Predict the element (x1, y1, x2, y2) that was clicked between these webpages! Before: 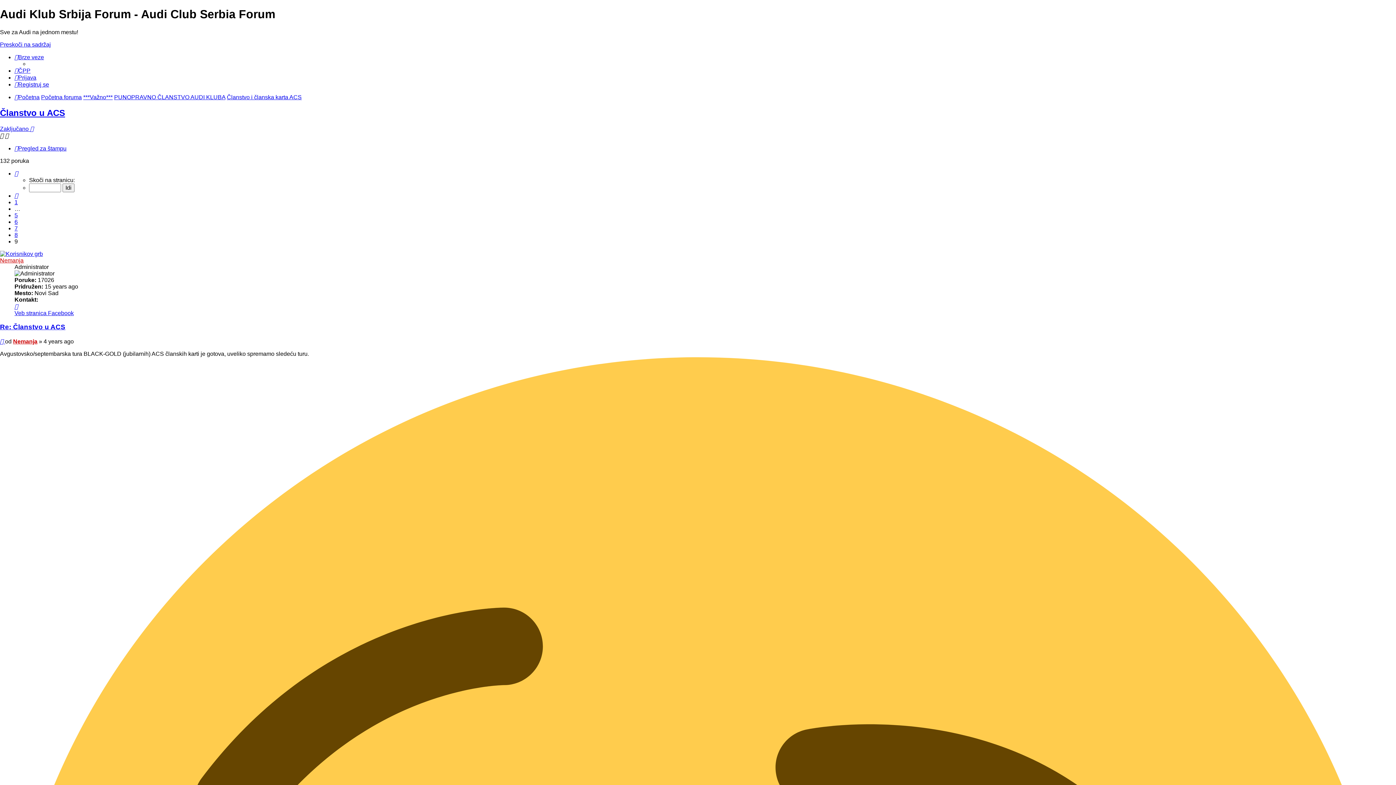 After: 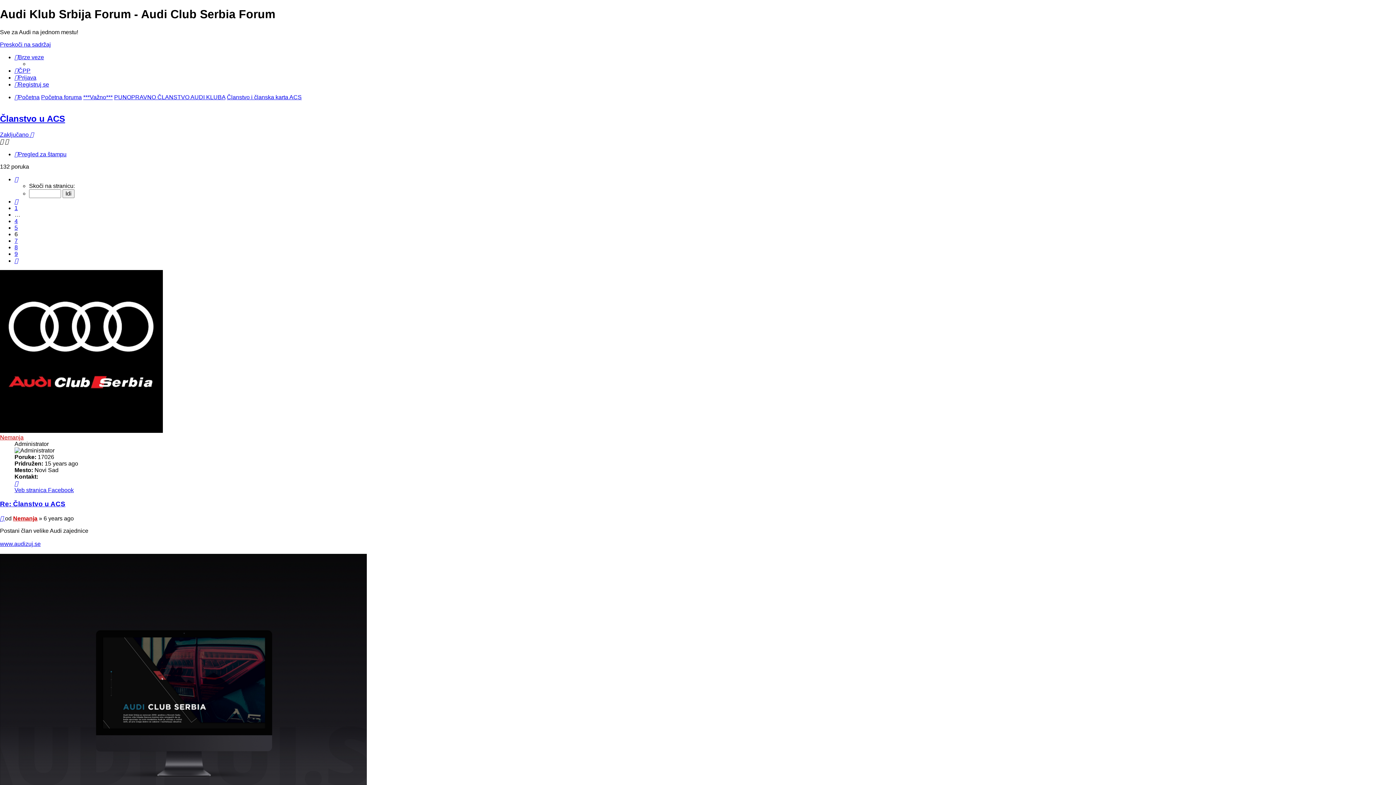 Action: bbox: (14, 218, 17, 224) label: 6